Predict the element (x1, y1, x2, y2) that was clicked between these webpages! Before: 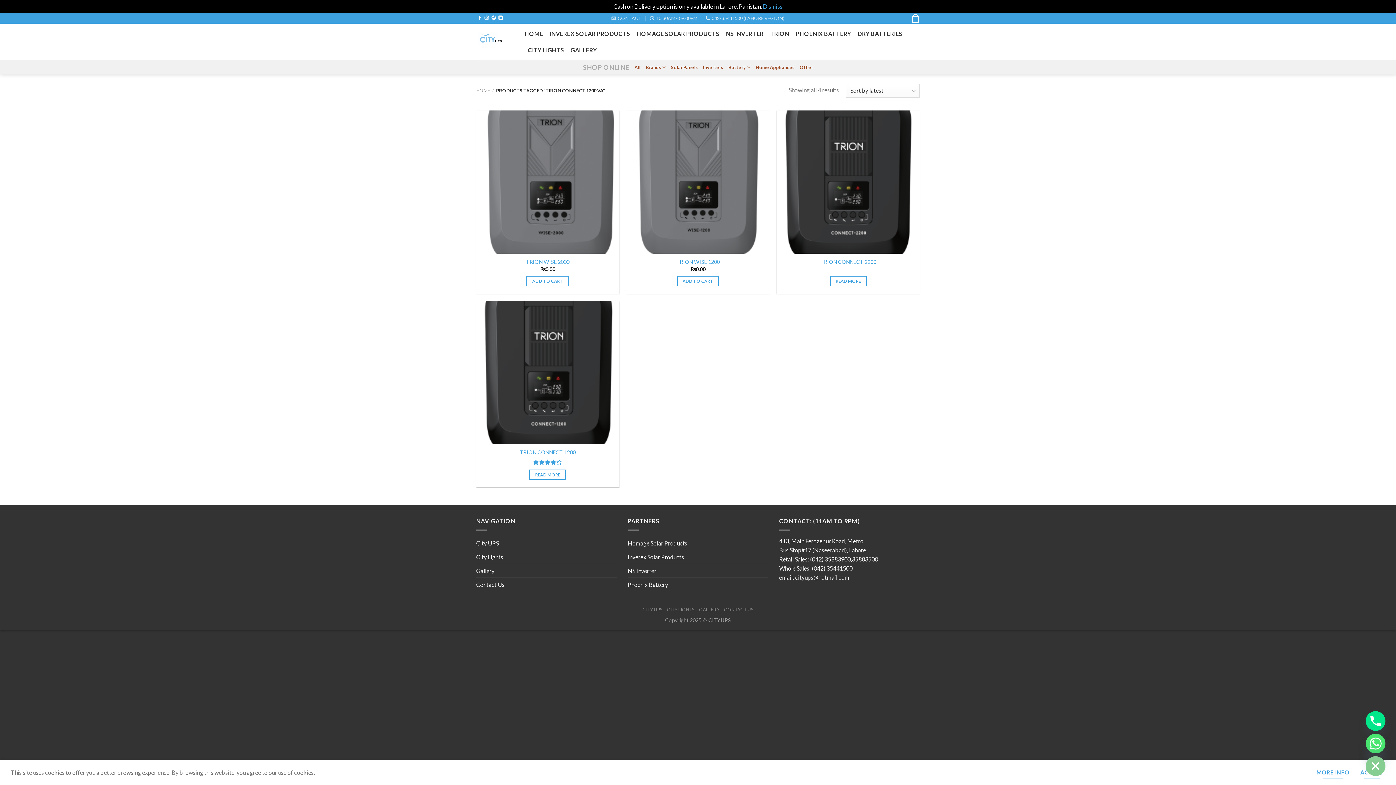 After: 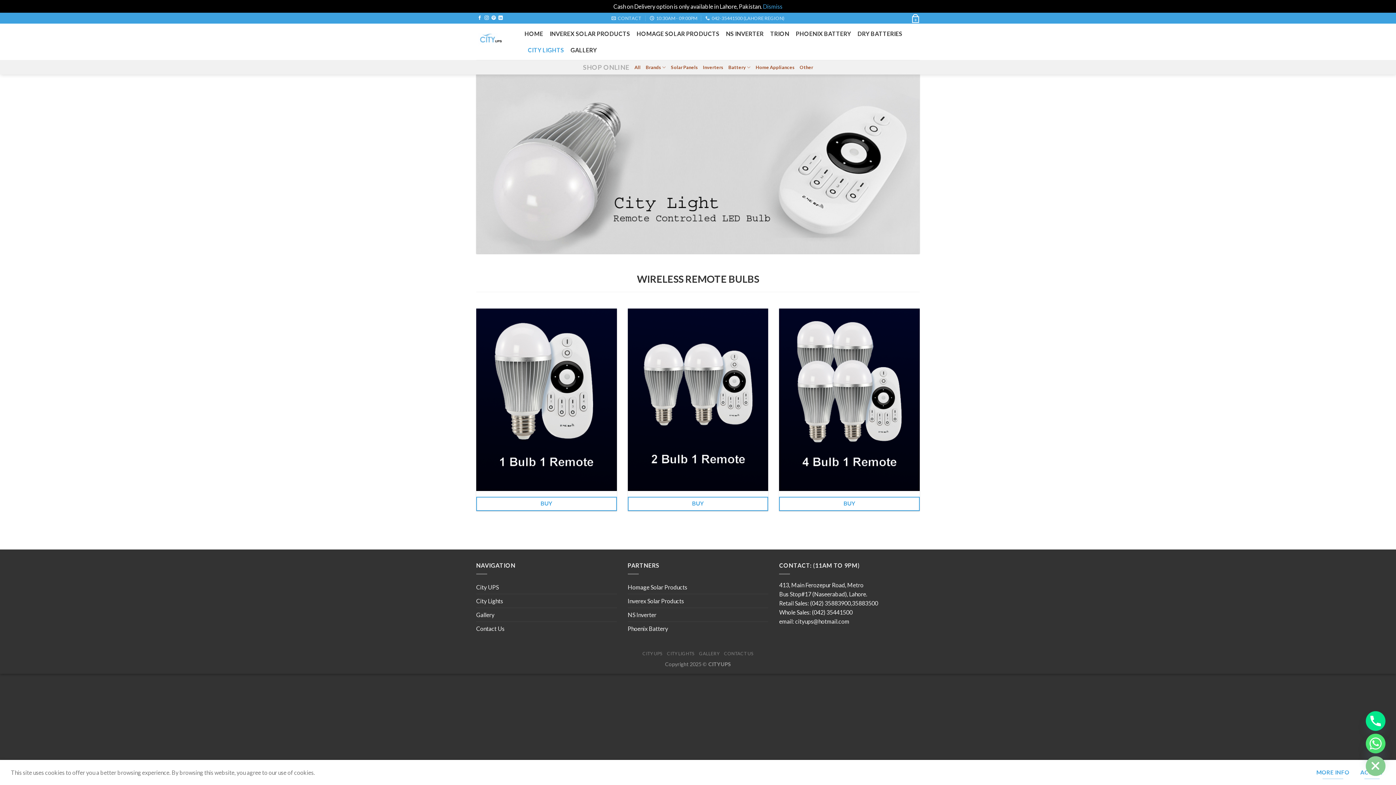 Action: label: CITY LIGHTS bbox: (667, 607, 694, 612)